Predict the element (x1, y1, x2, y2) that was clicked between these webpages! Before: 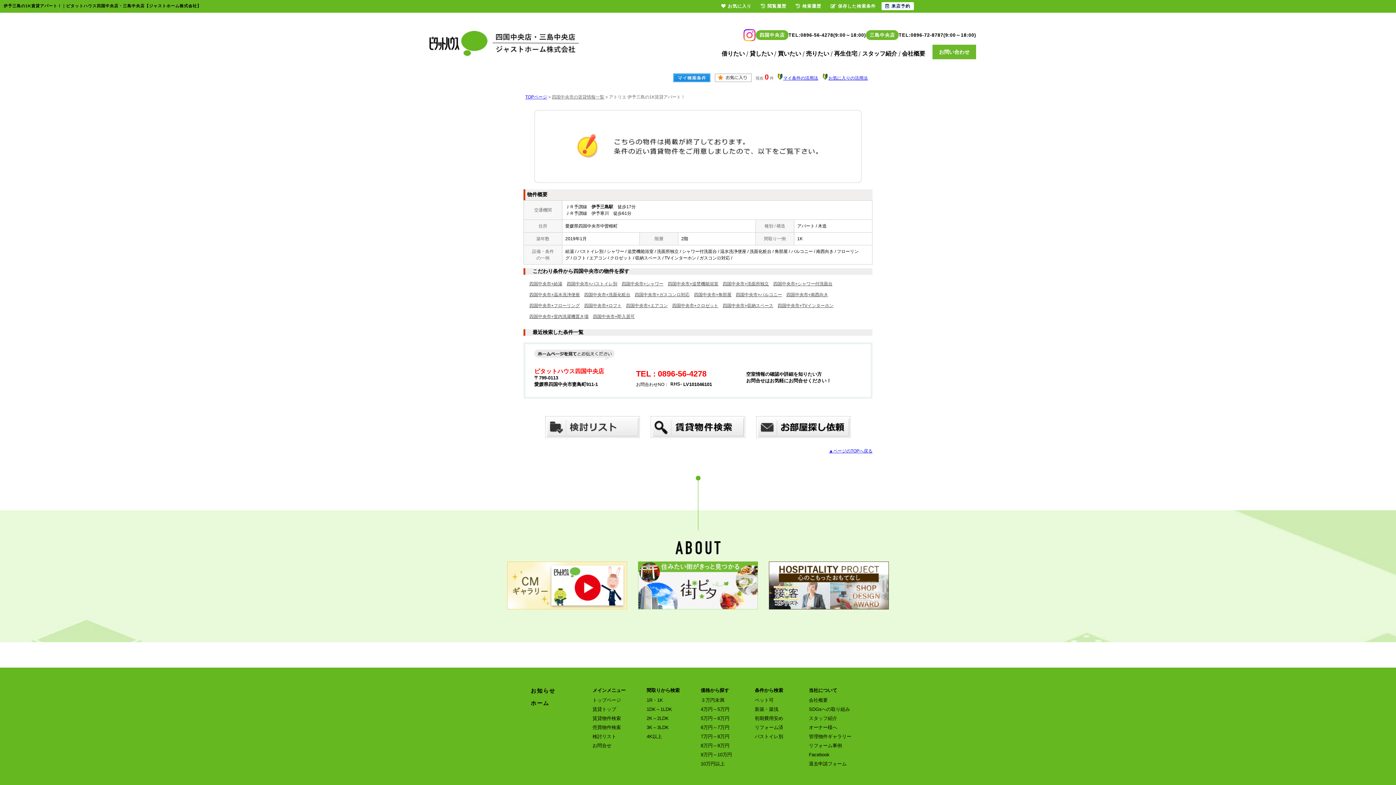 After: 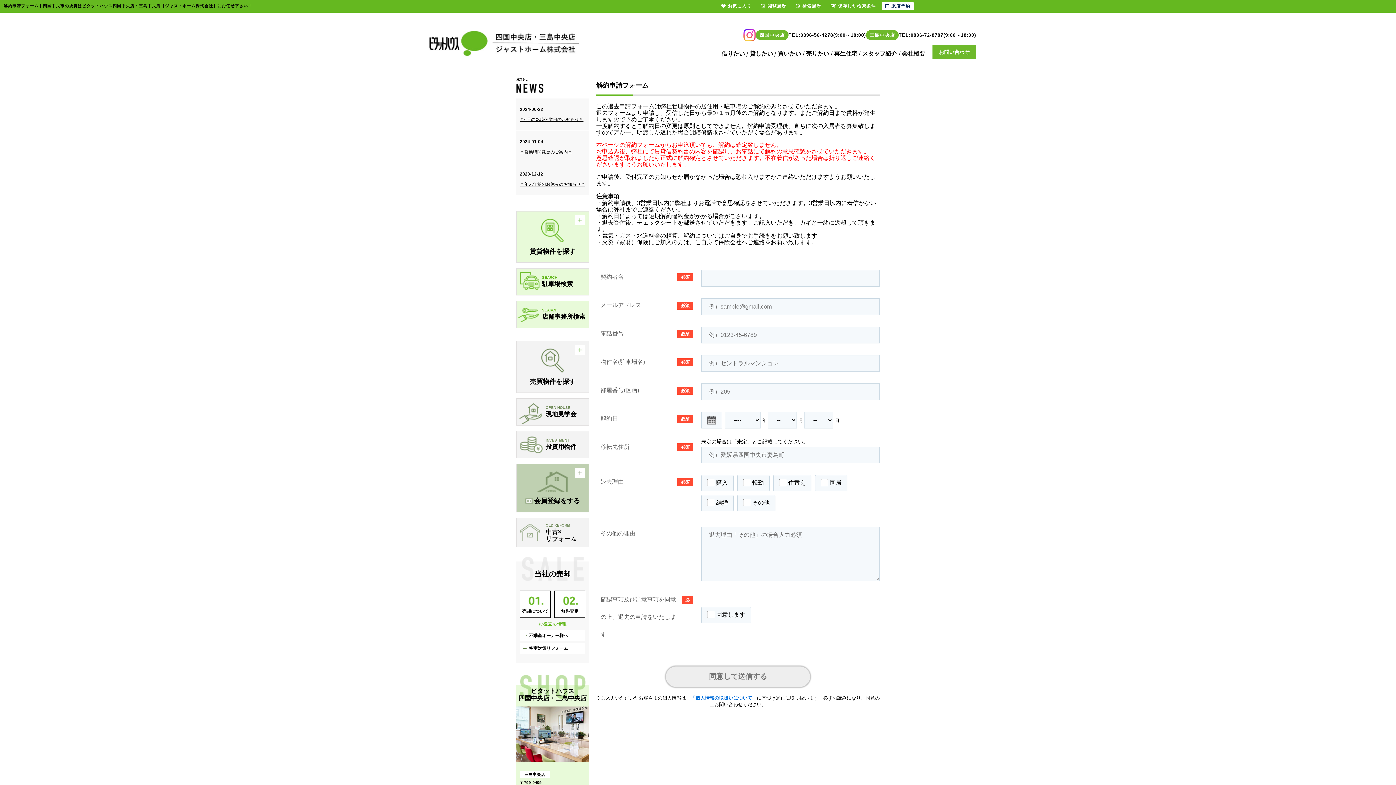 Action: label: 退去申請フォーム bbox: (809, 760, 846, 768)